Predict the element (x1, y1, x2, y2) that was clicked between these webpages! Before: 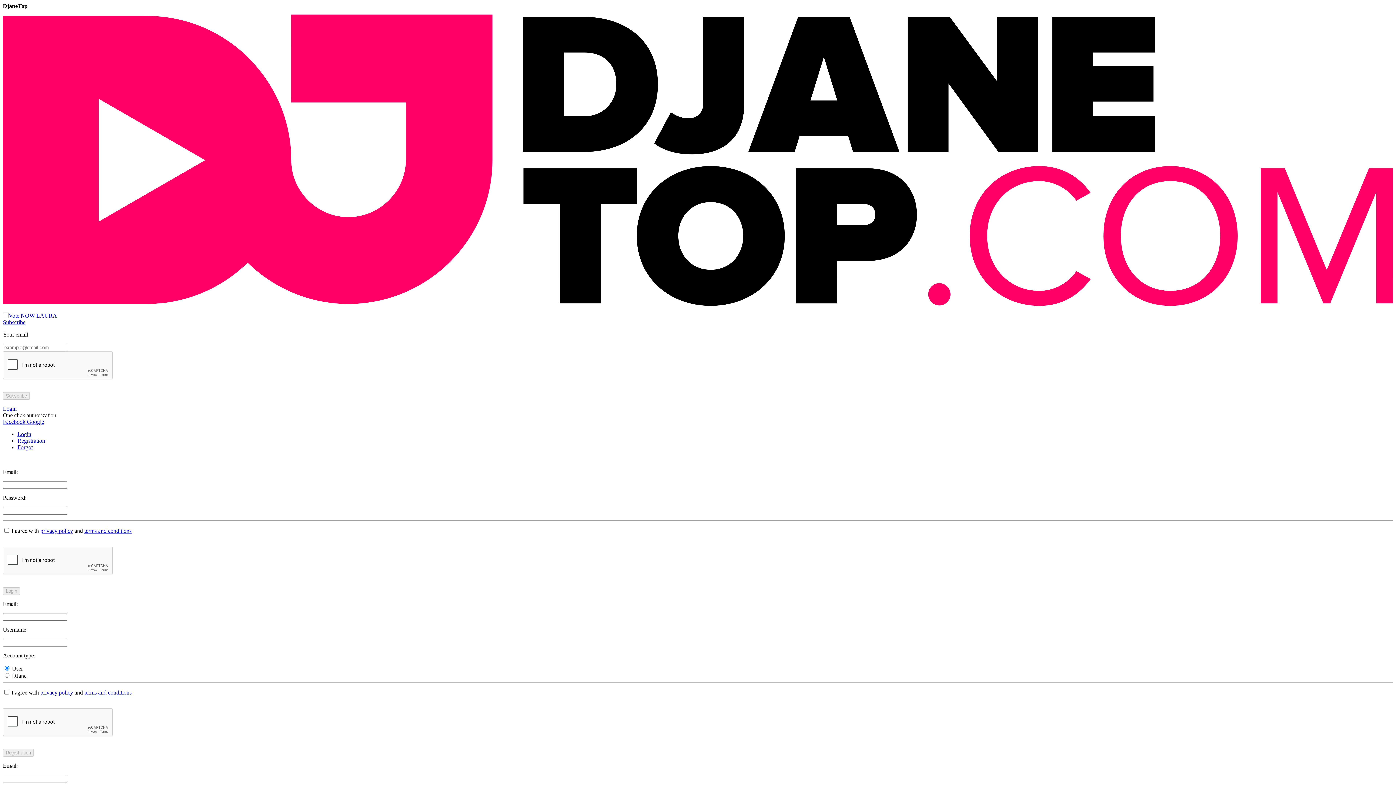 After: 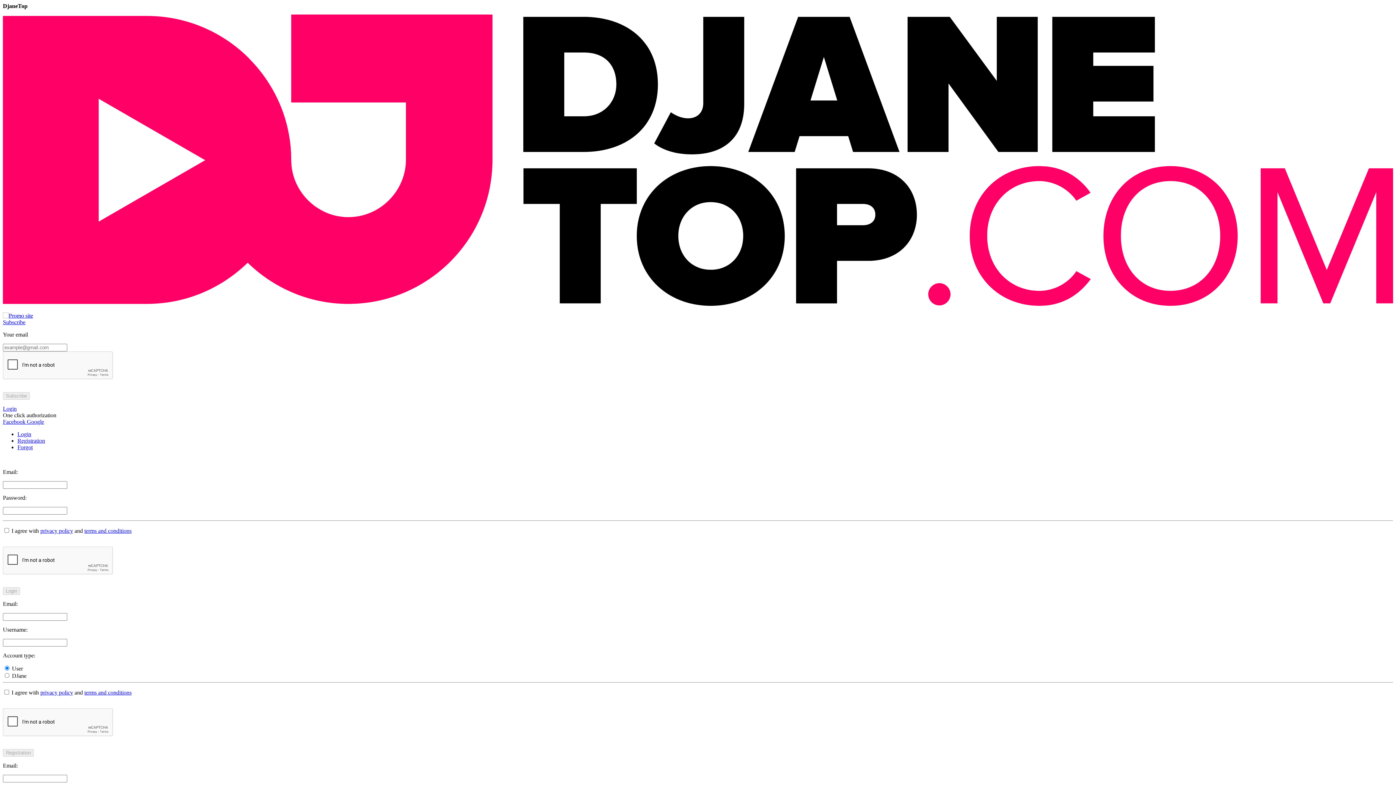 Action: bbox: (2, 319, 25, 325) label: Subscribe